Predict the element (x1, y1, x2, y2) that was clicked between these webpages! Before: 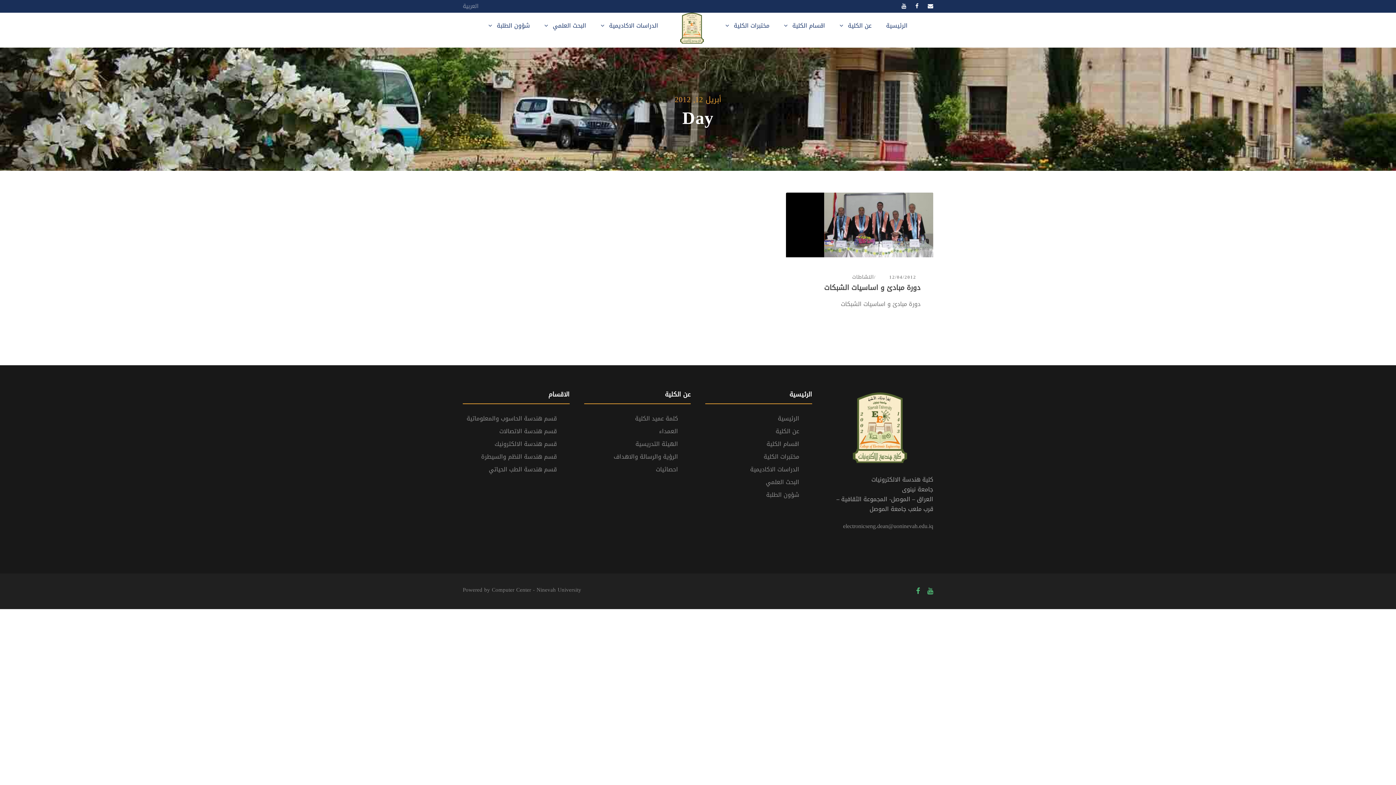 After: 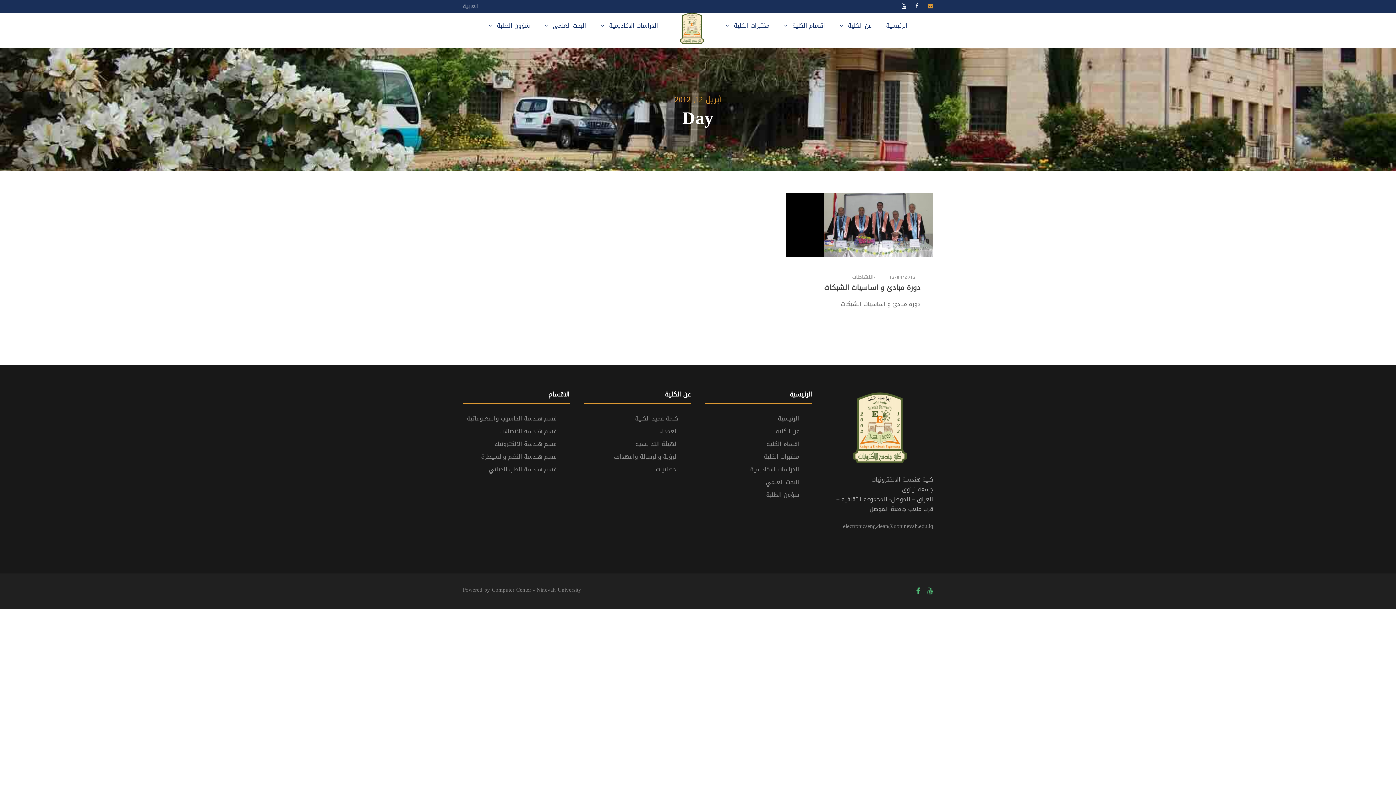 Action: bbox: (928, 1, 933, 11)